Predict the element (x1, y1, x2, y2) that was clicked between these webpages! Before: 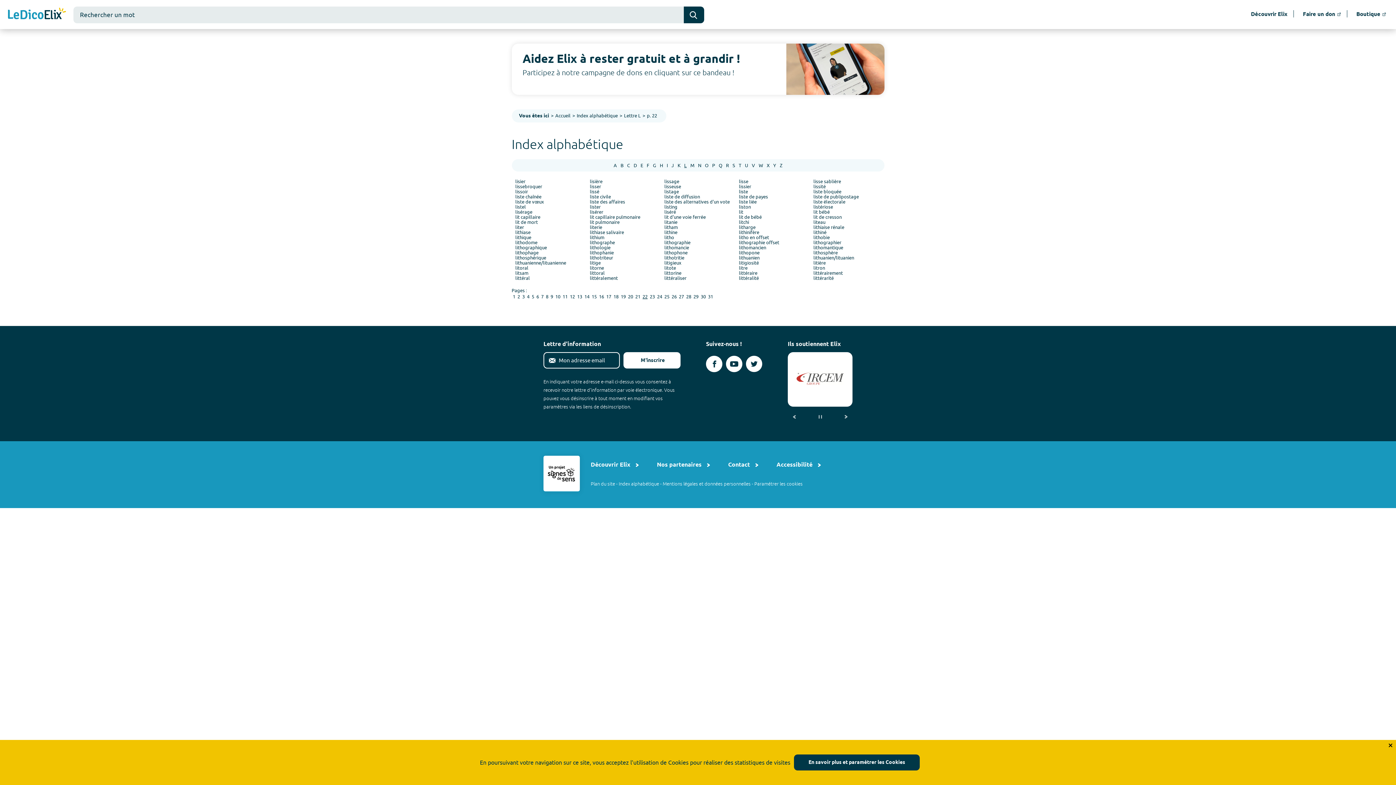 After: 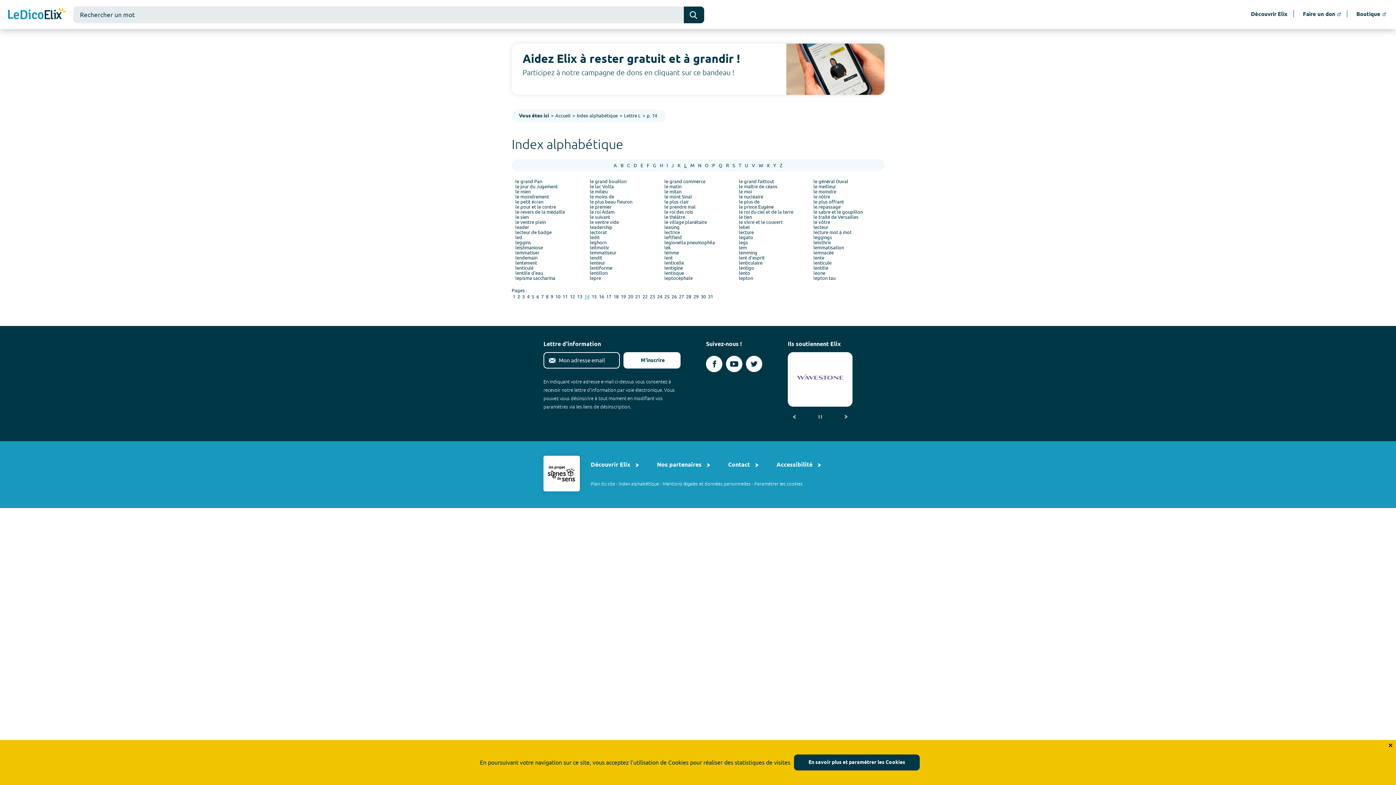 Action: label: 14 bbox: (583, 293, 590, 300)